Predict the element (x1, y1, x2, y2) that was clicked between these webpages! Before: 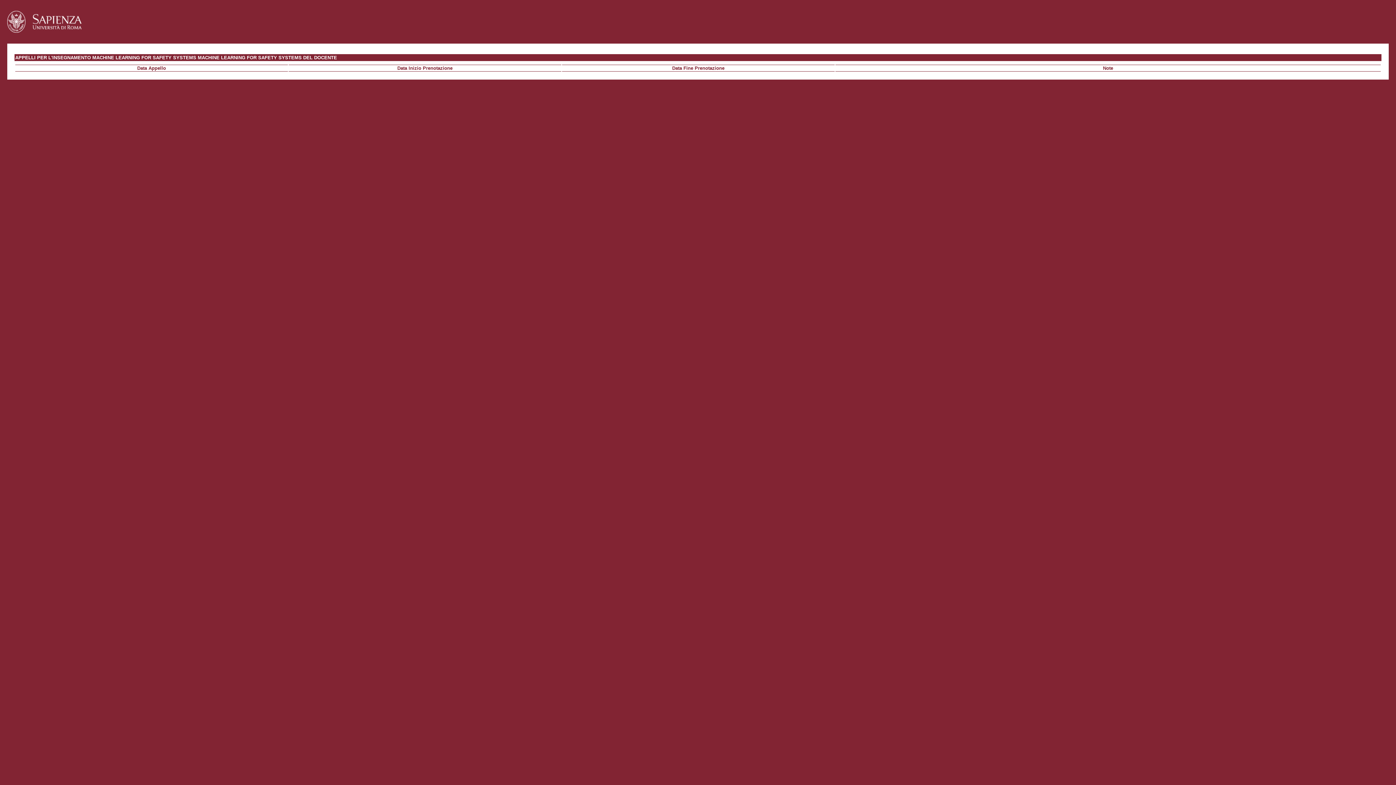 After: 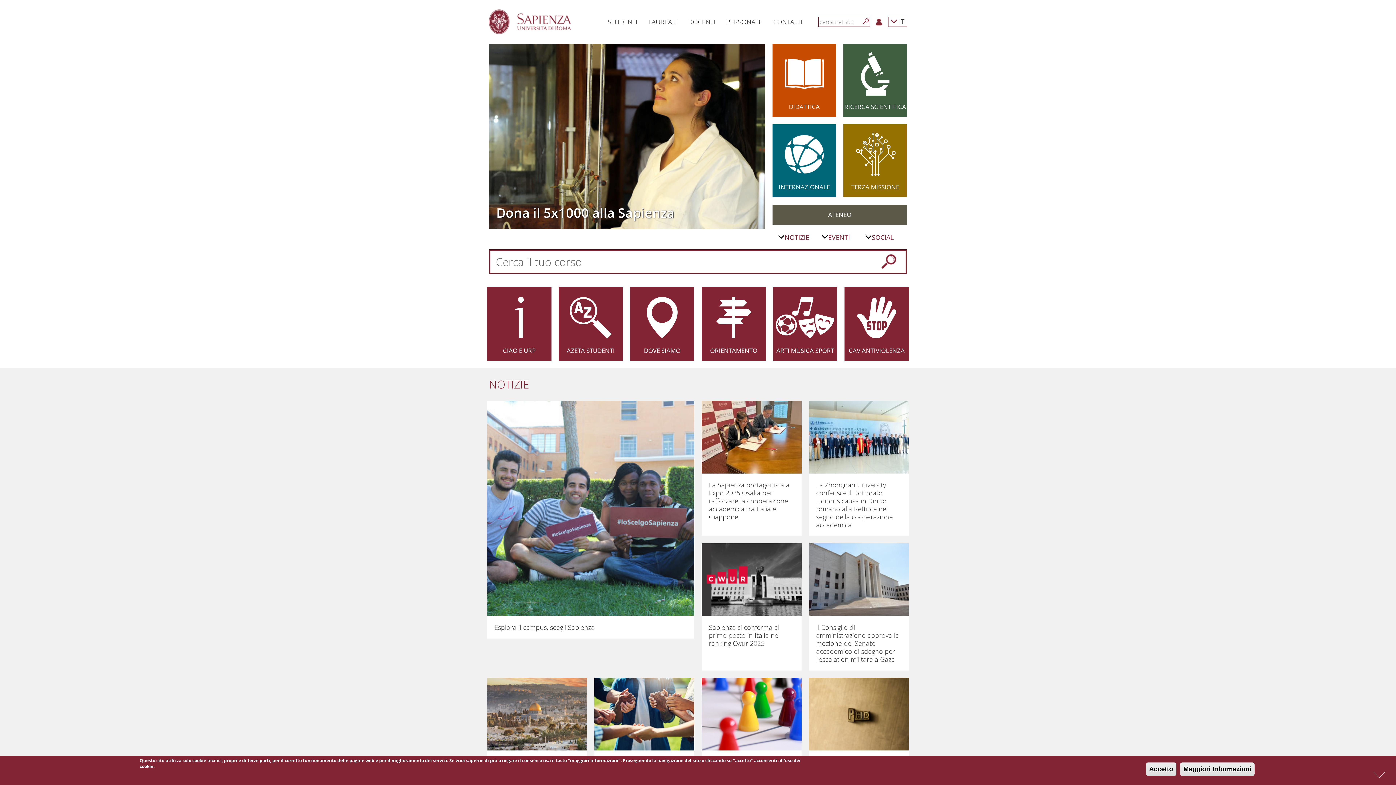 Action: bbox: (7, 28, 81, 33)